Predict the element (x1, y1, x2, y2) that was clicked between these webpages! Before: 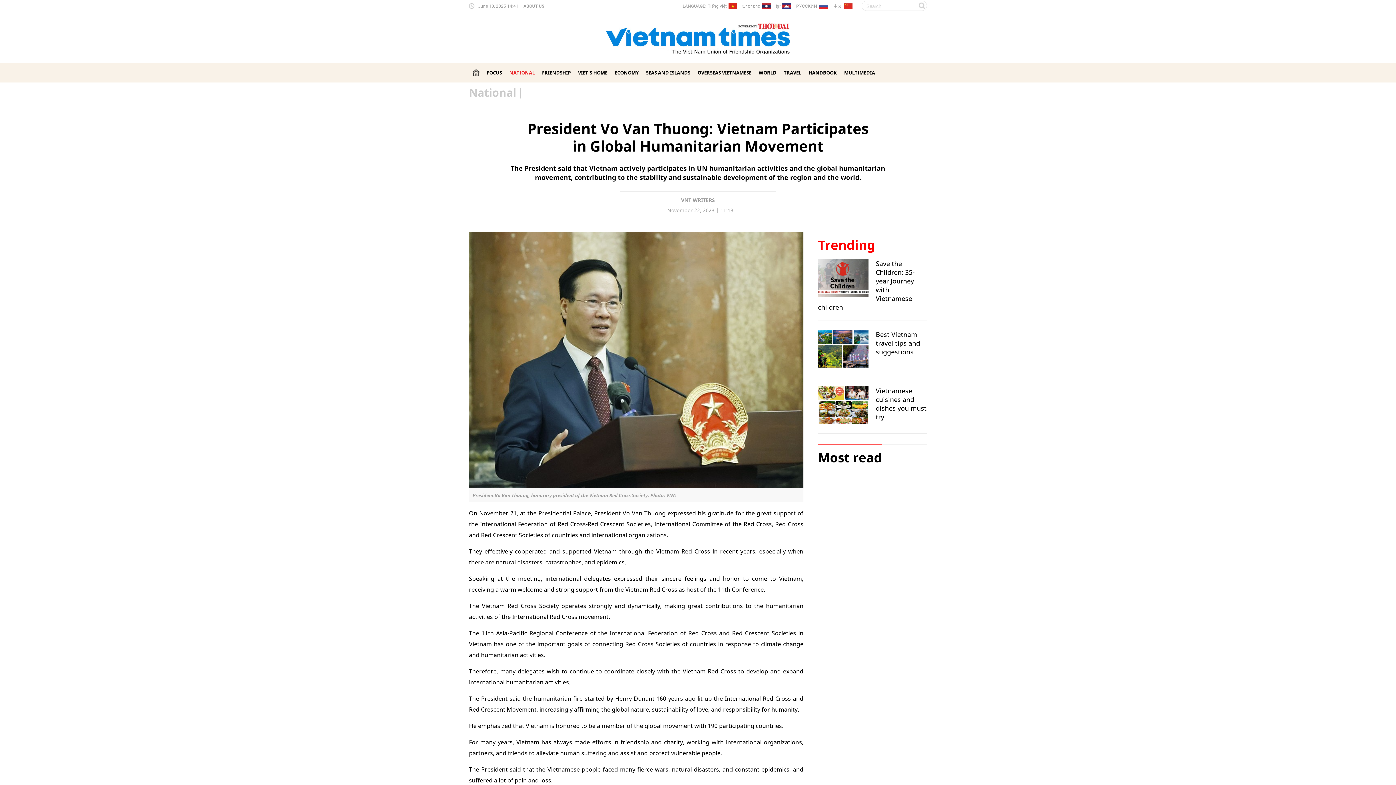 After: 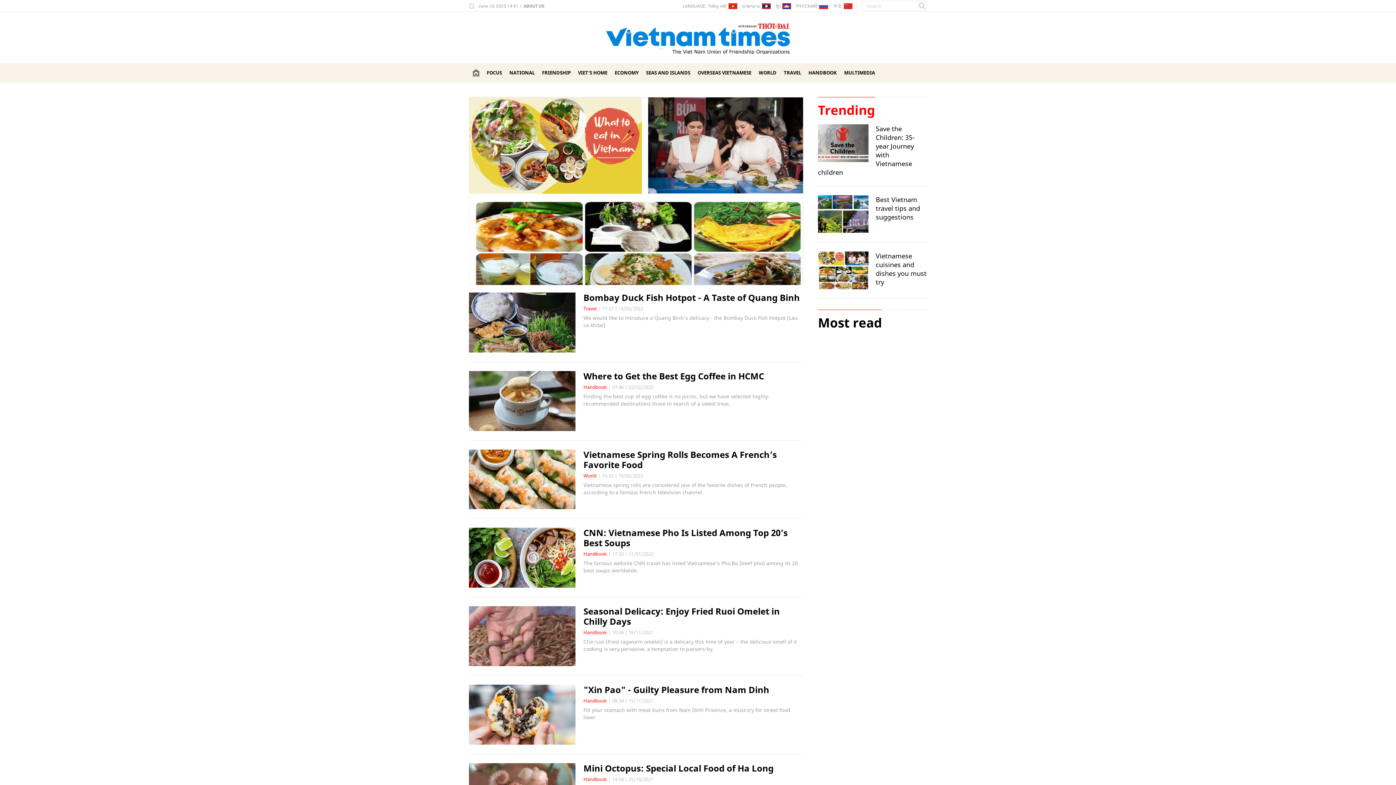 Action: bbox: (876, 386, 926, 421) label: Vietnamese cuisines and dishes you must try